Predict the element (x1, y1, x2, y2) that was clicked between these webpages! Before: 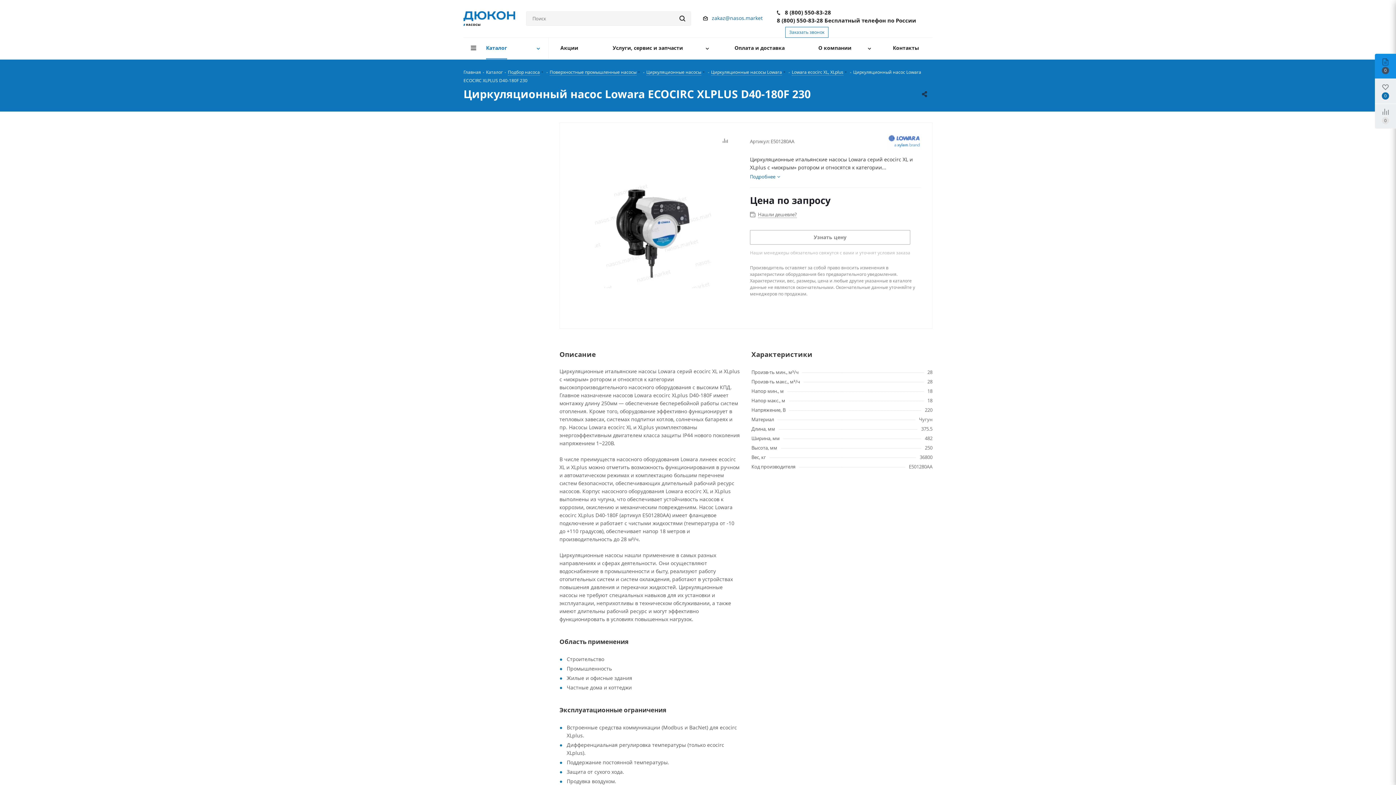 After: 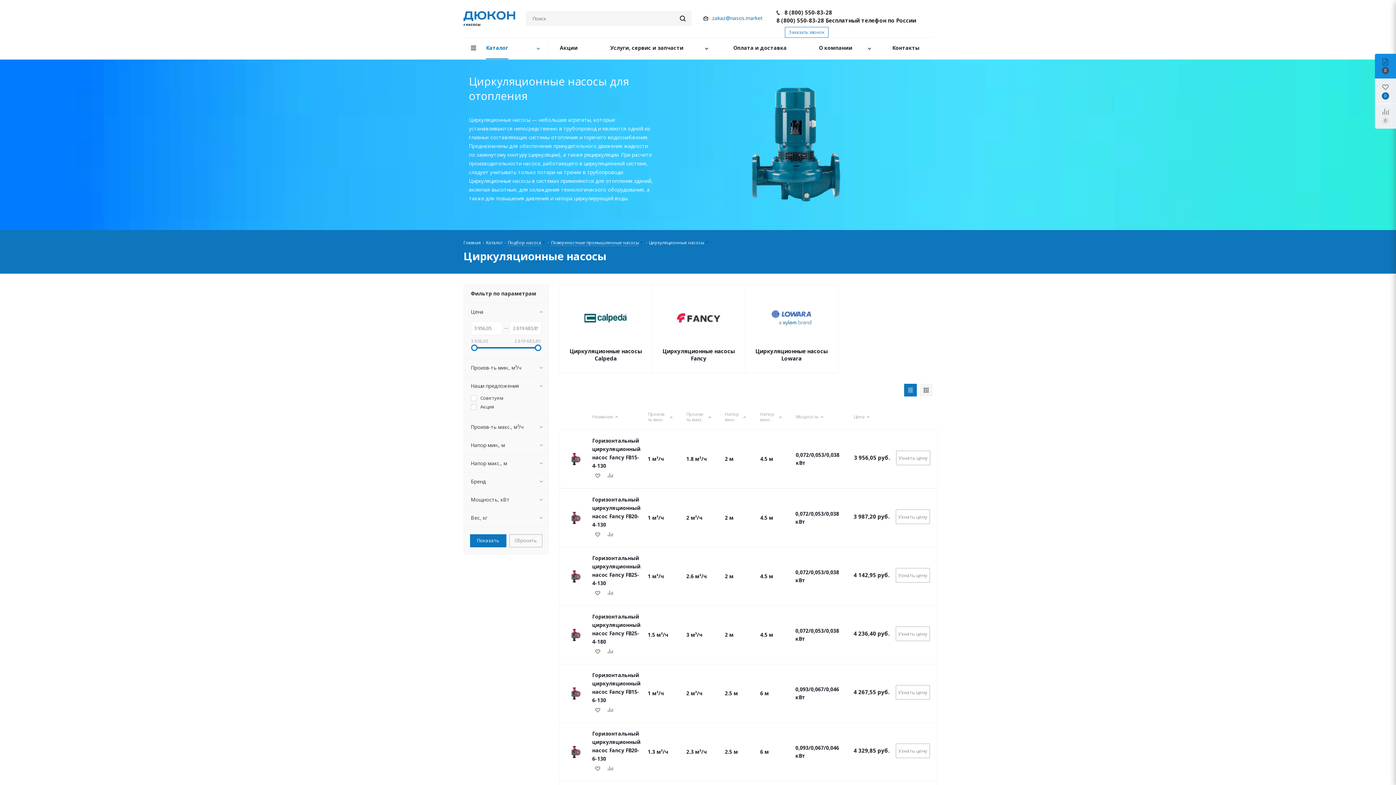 Action: bbox: (646, 68, 701, 75) label: Циркуляционные насосы